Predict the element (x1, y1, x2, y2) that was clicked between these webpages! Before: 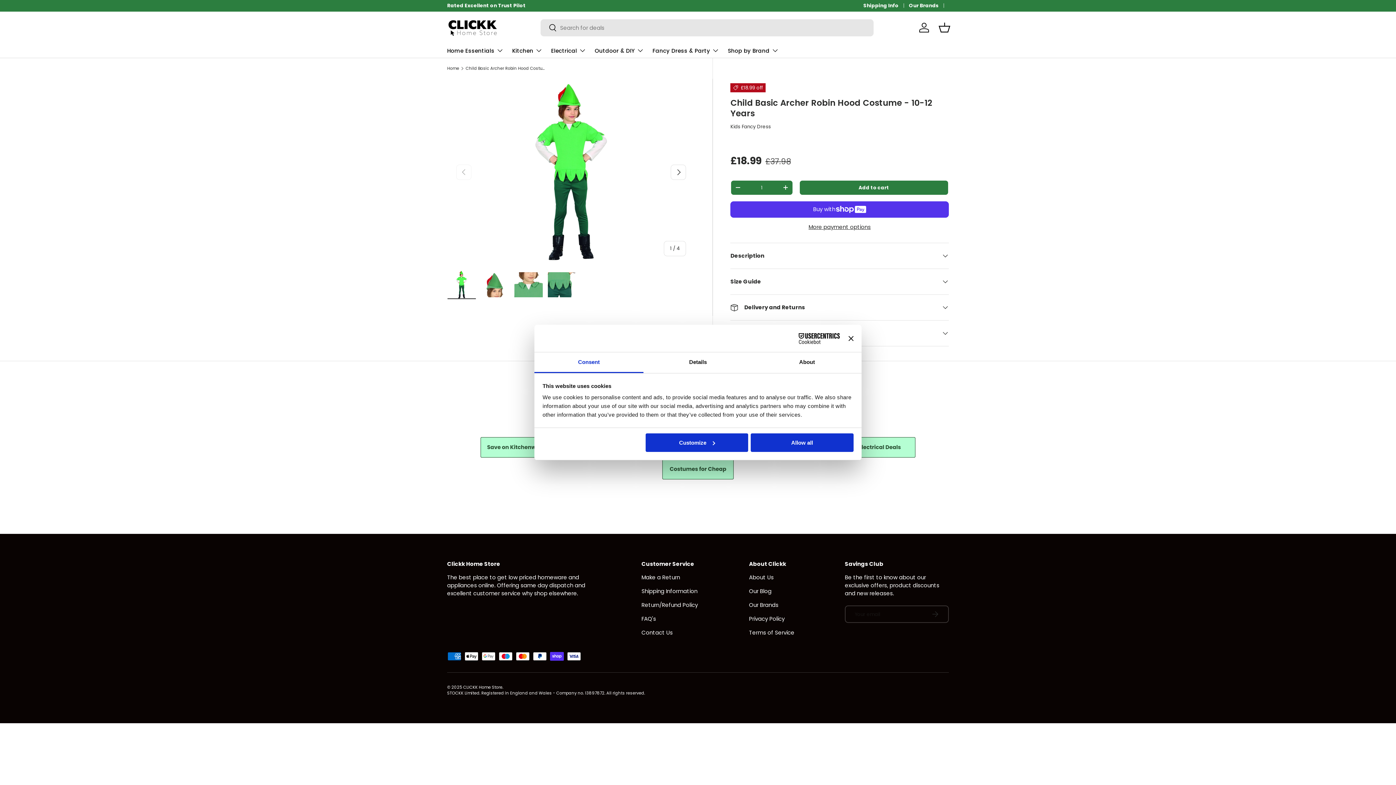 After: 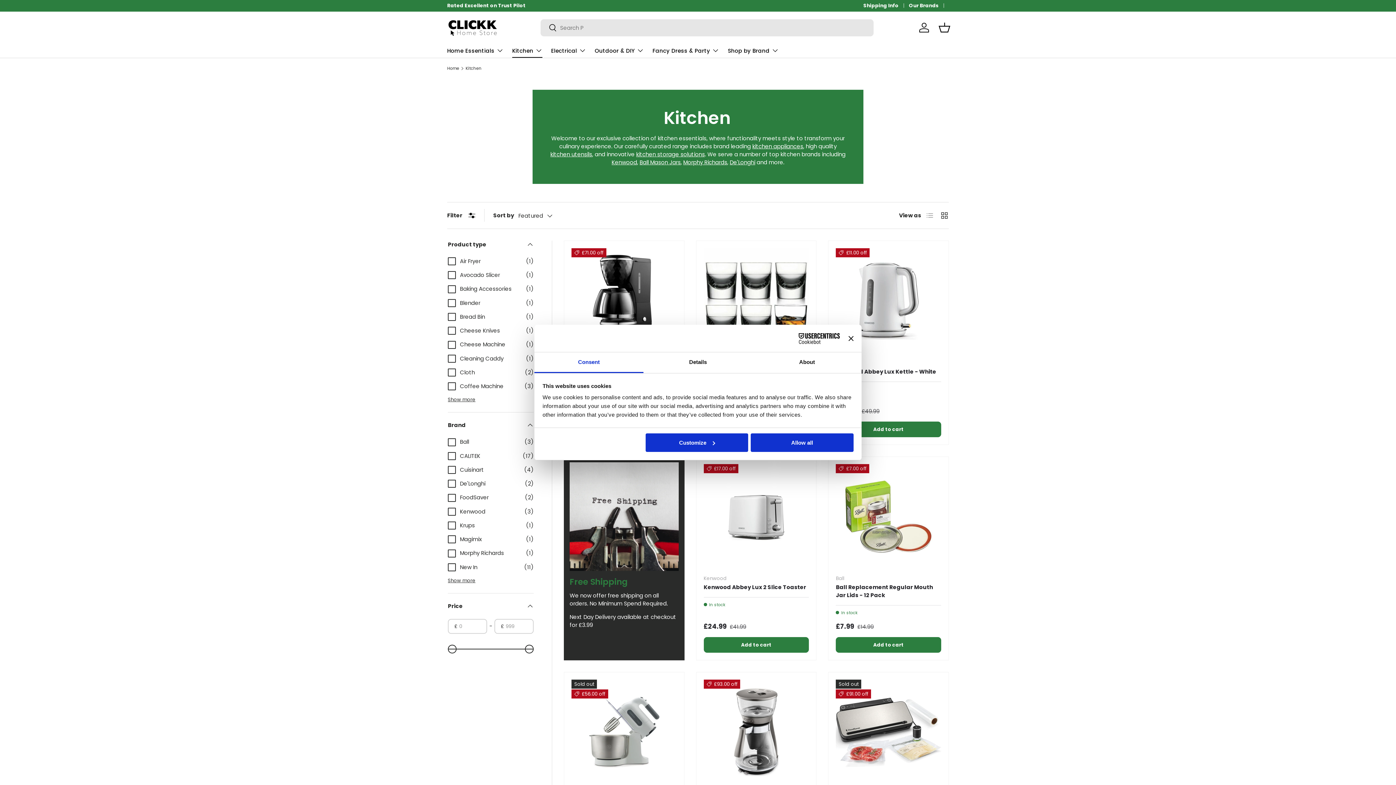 Action: bbox: (512, 43, 542, 57) label: Kitchen